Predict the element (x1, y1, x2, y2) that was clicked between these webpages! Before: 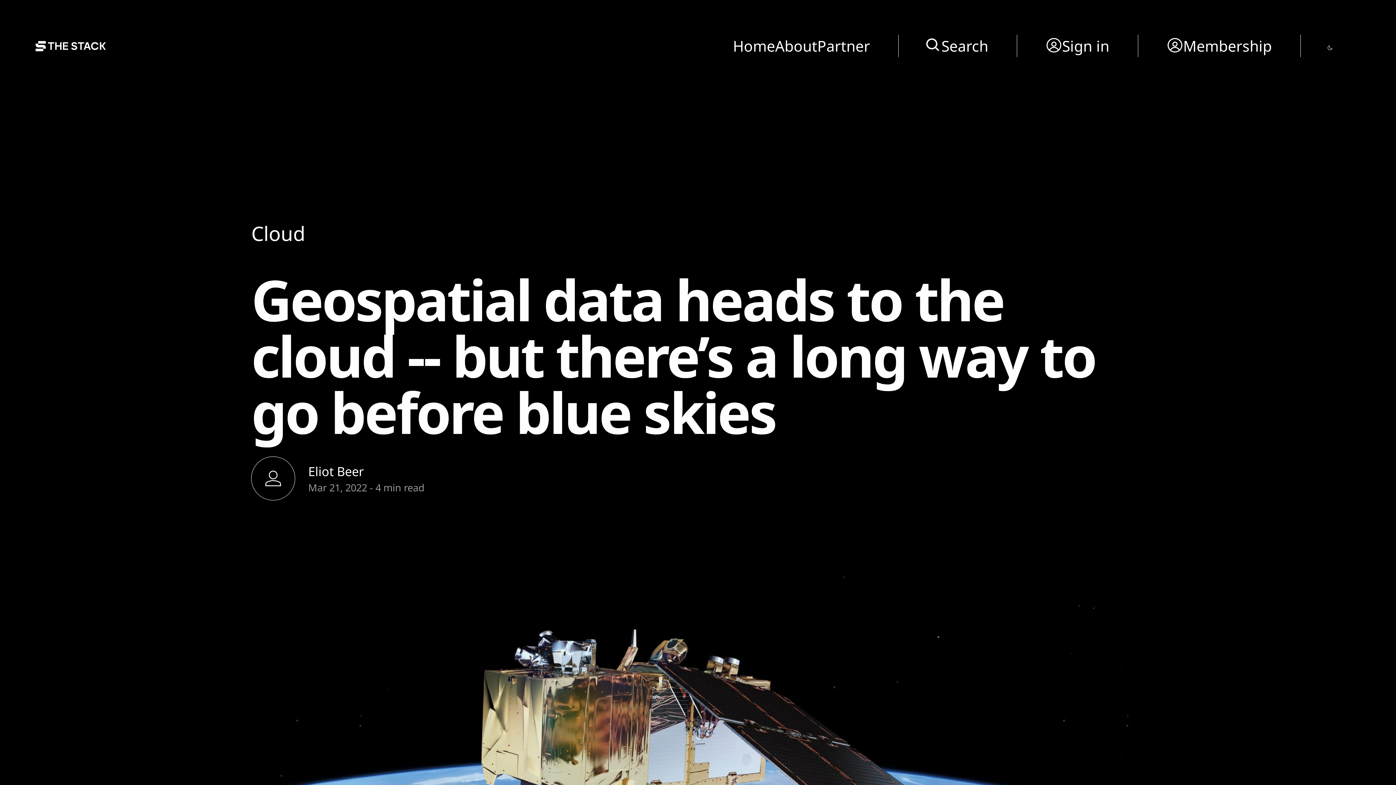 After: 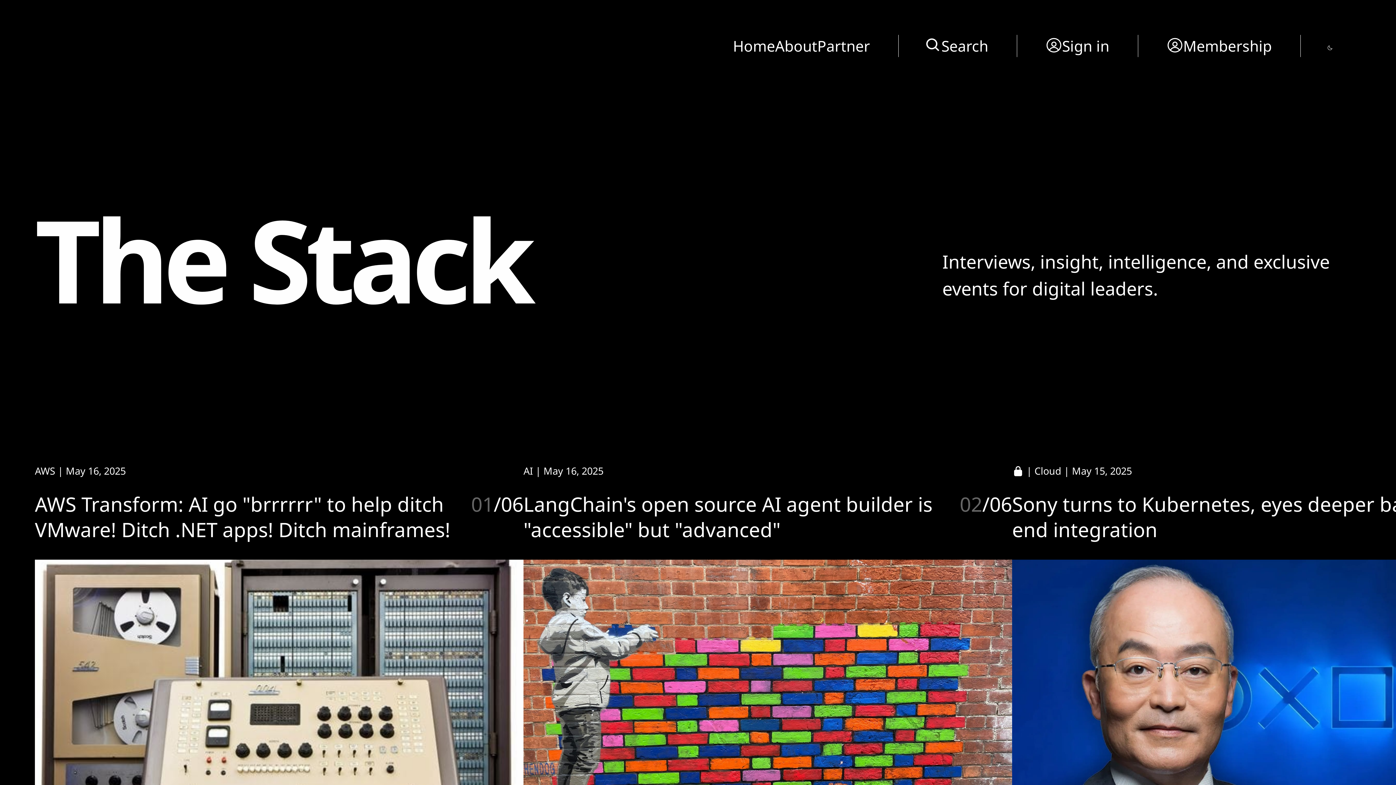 Action: label: Home bbox: (733, 34, 775, 57)